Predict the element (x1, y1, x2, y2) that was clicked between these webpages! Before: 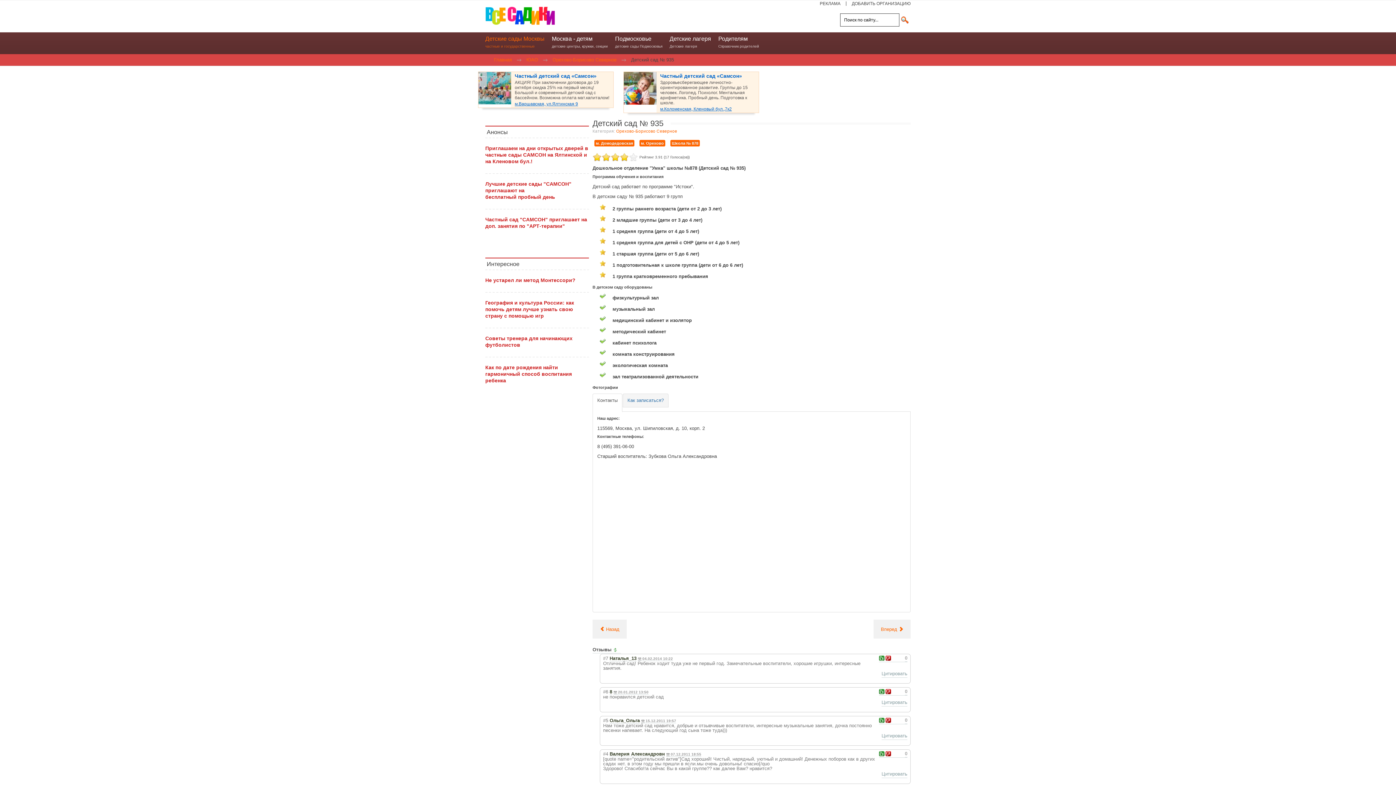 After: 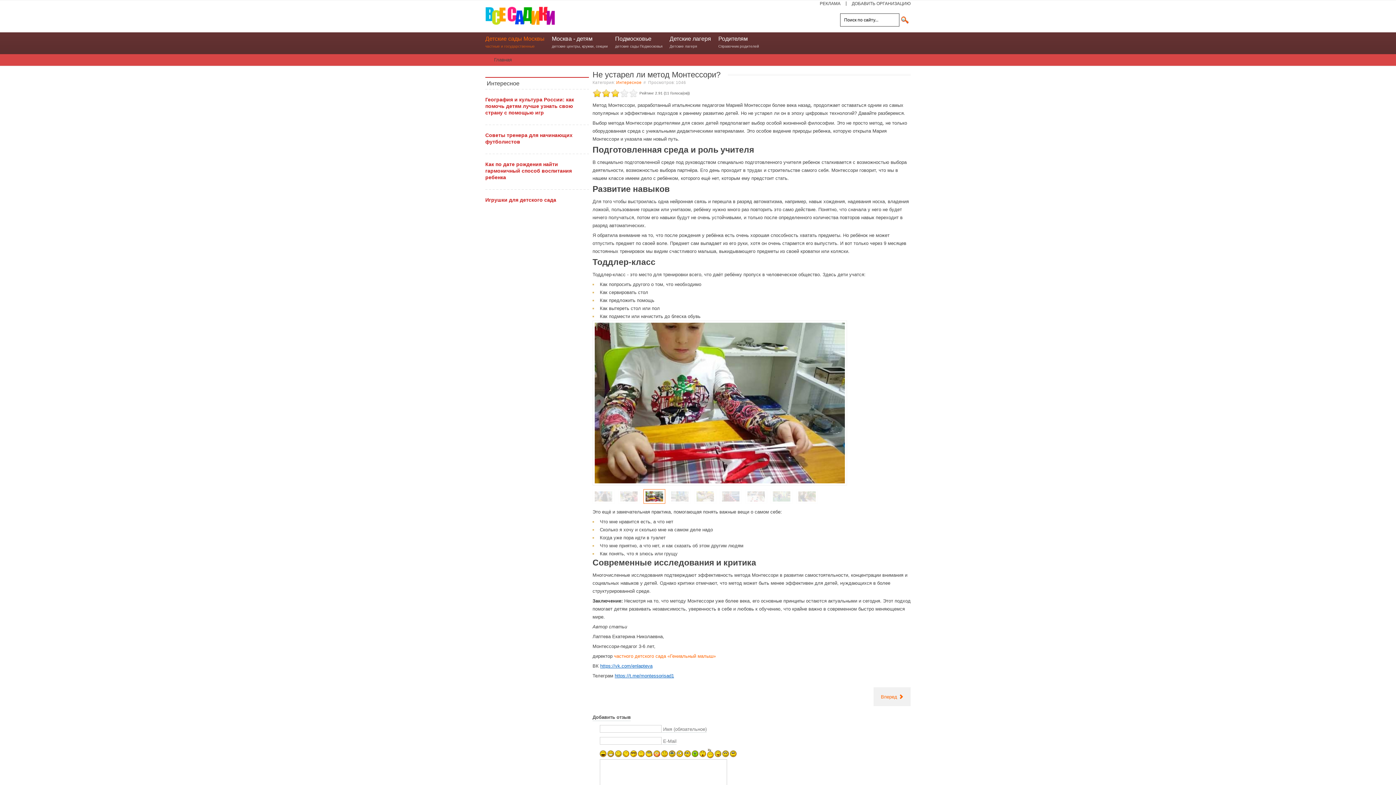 Action: bbox: (485, 277, 575, 283) label: Не устарел ли метод Монтессори?